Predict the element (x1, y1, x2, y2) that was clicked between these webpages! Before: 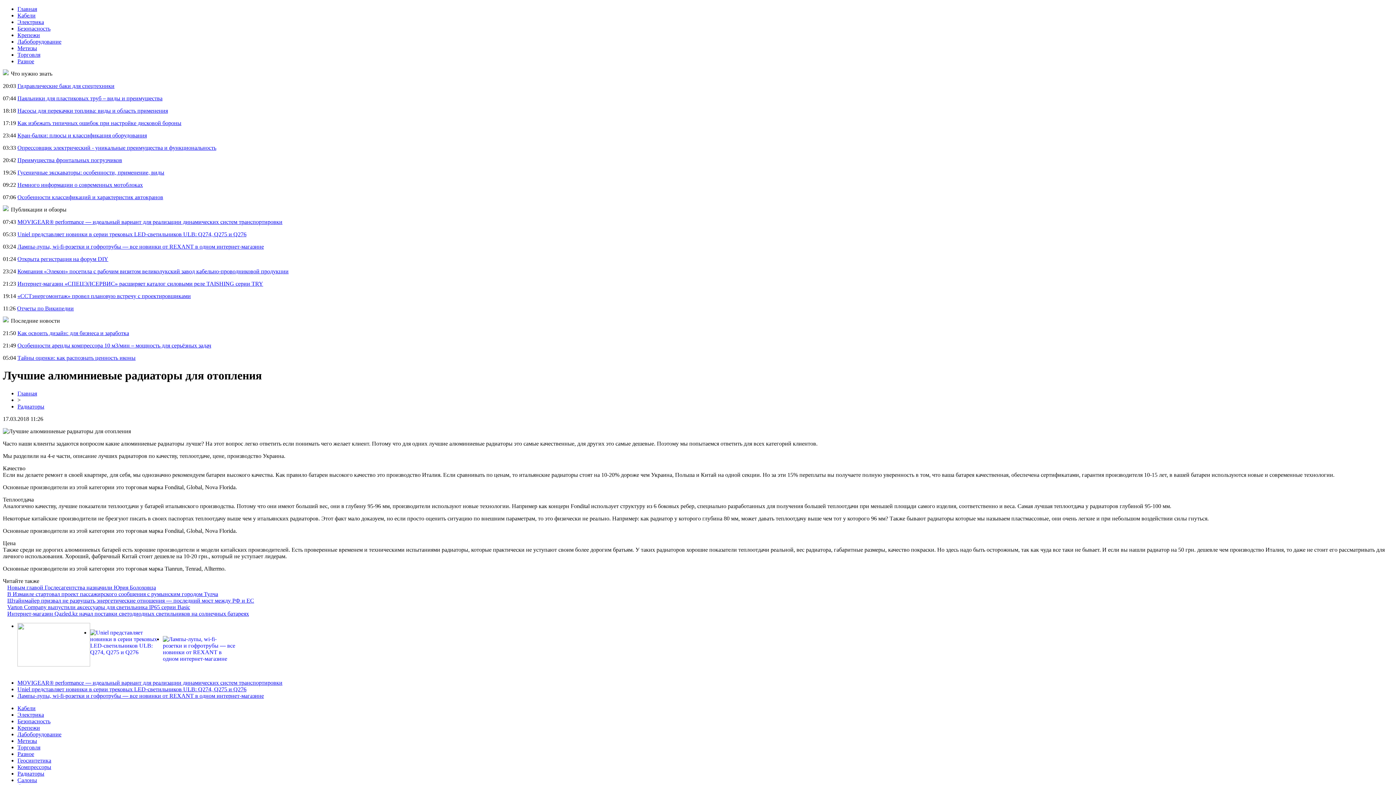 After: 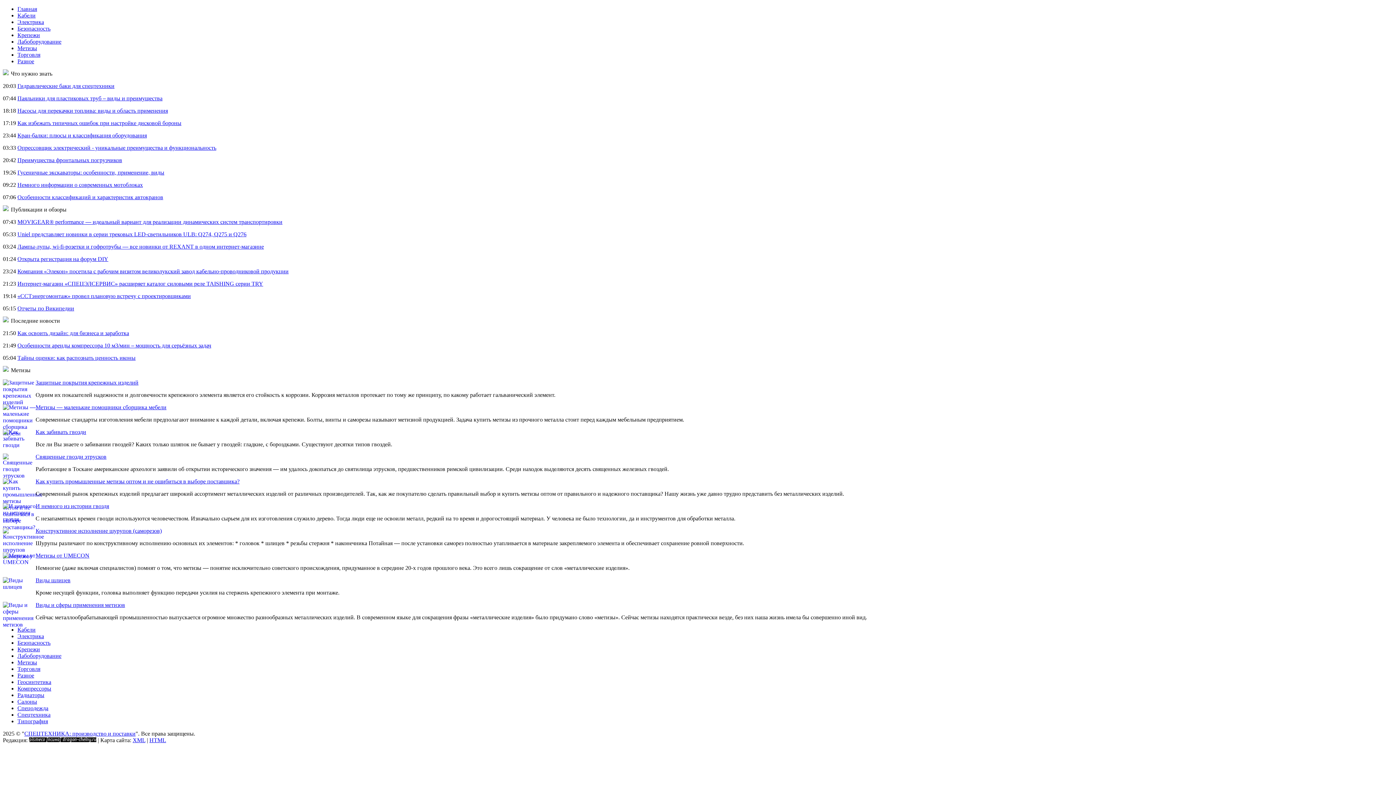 Action: bbox: (17, 738, 37, 744) label: Метизы